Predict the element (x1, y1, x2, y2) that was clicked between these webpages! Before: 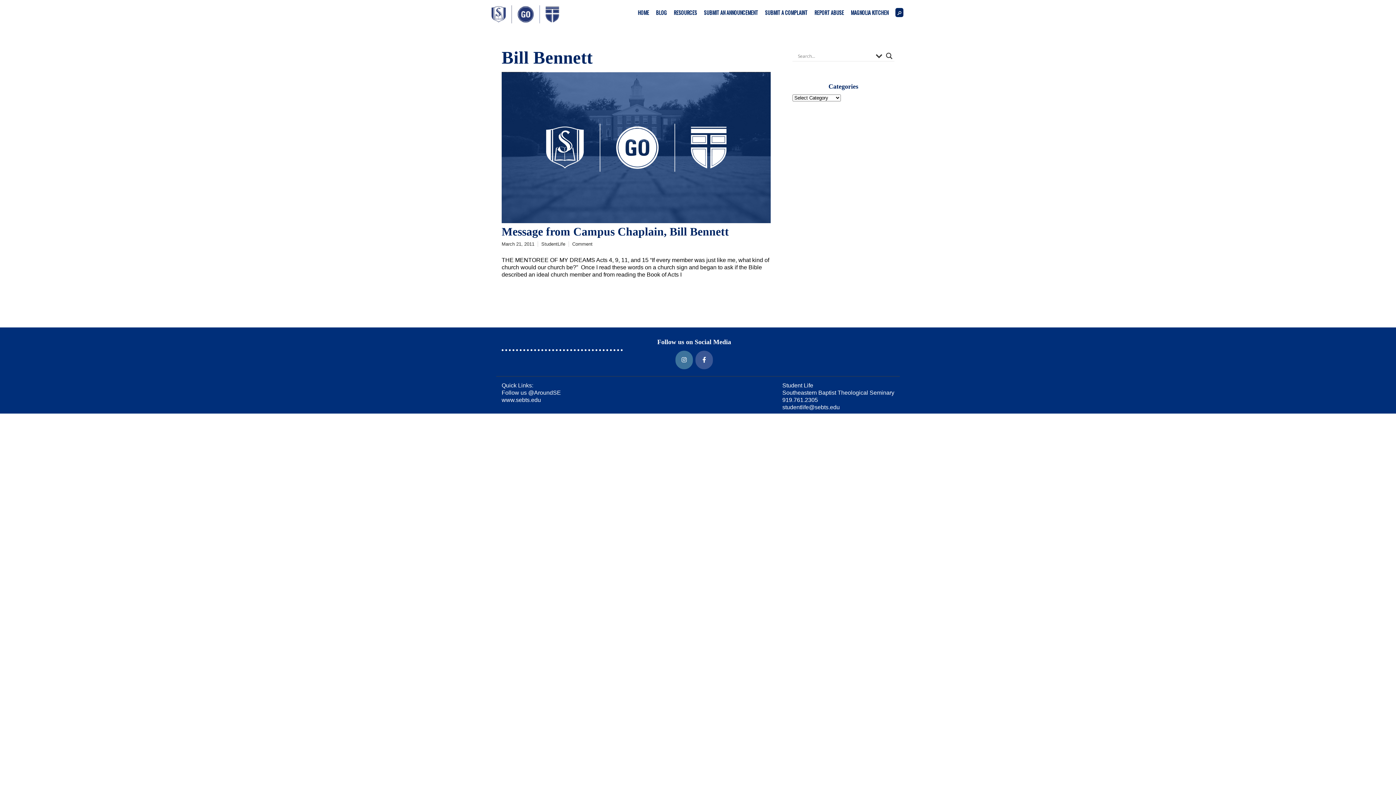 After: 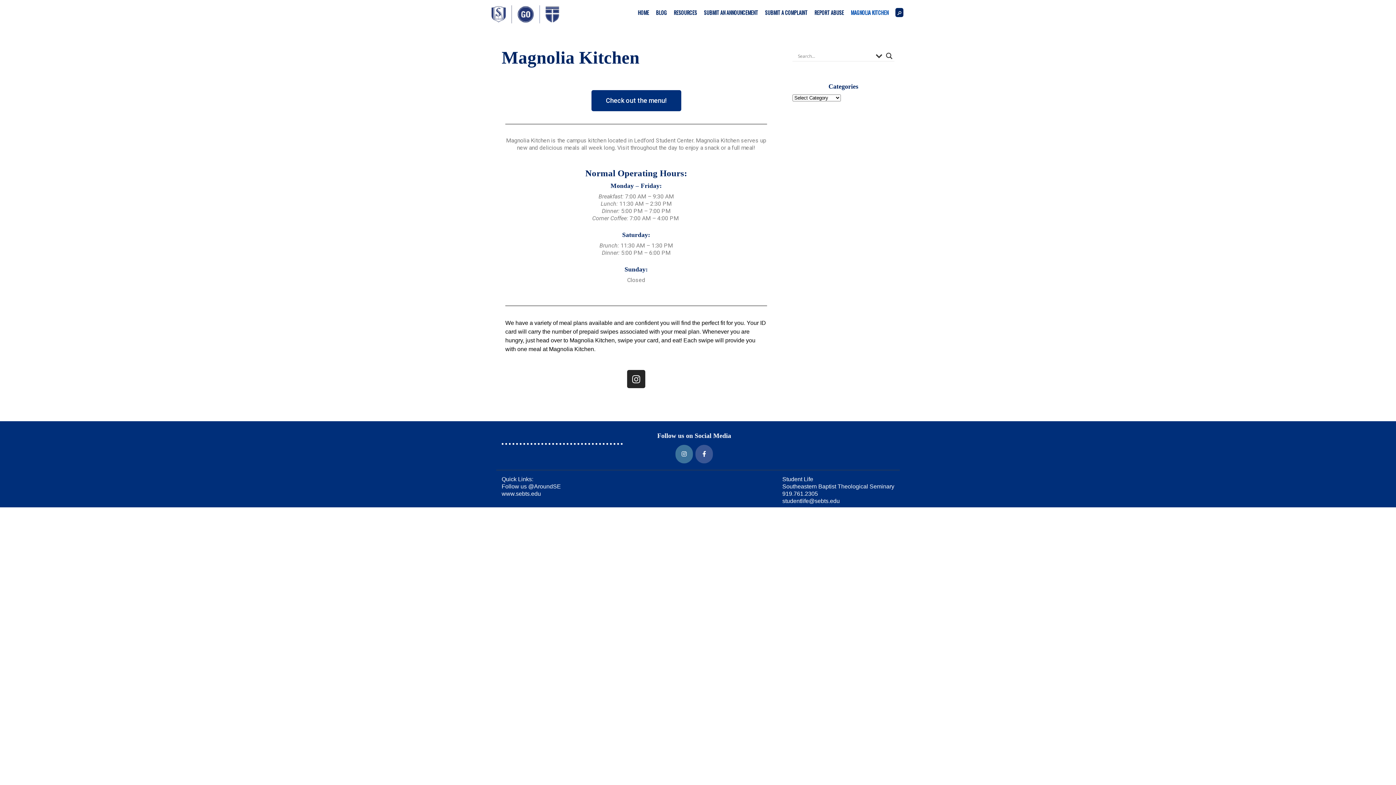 Action: bbox: (851, 4, 888, 20) label: MAGNOLIA KITCHEN